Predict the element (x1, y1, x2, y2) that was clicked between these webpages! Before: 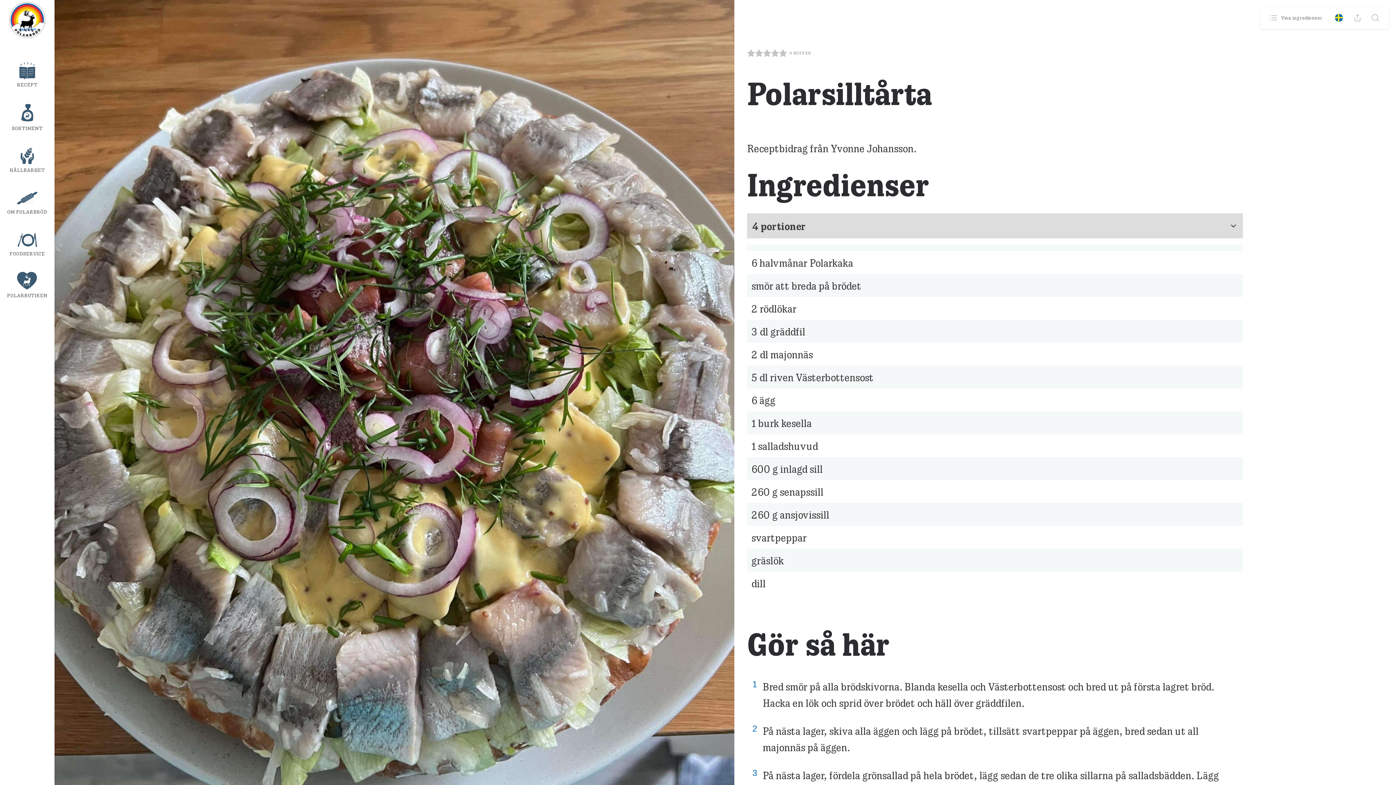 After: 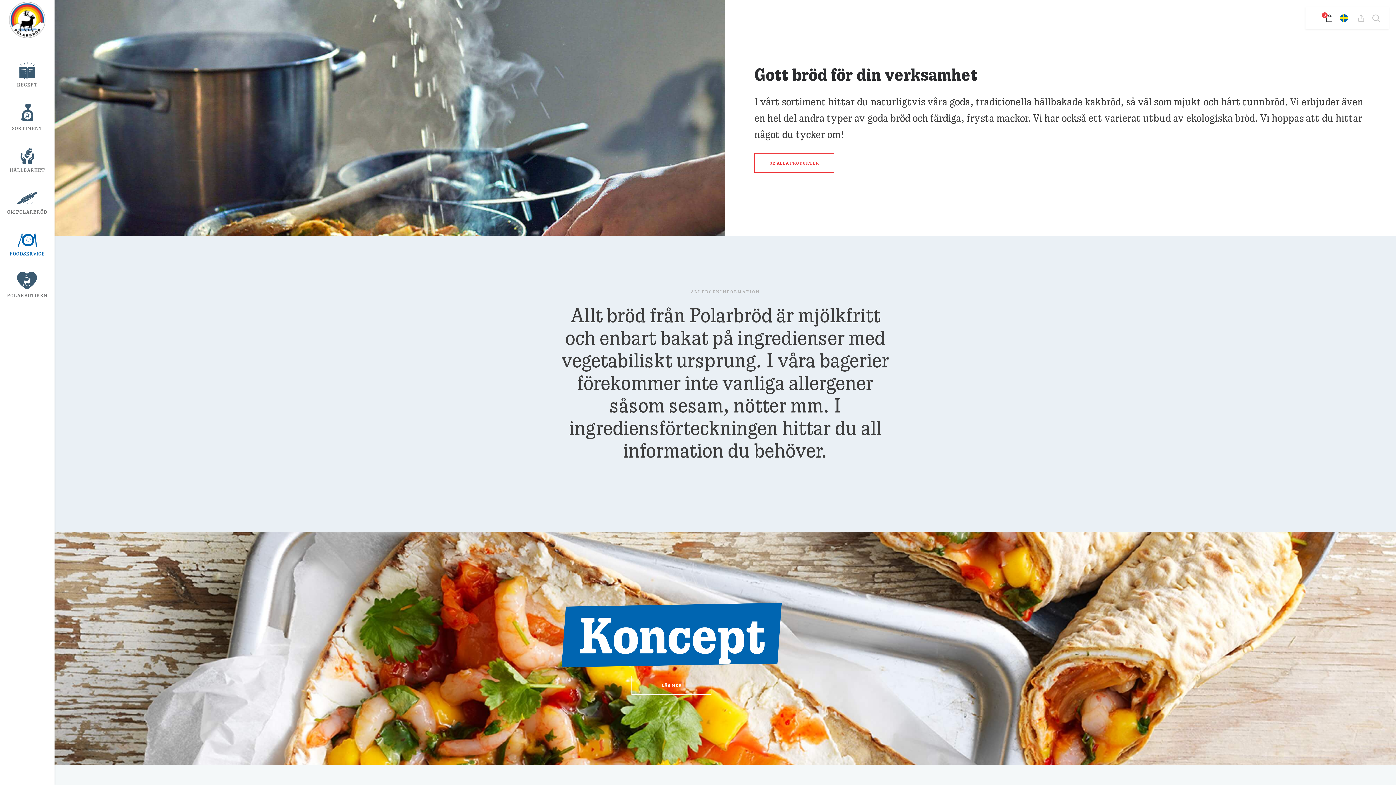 Action: bbox: (0, 229, 54, 258) label: FOODSERVICE